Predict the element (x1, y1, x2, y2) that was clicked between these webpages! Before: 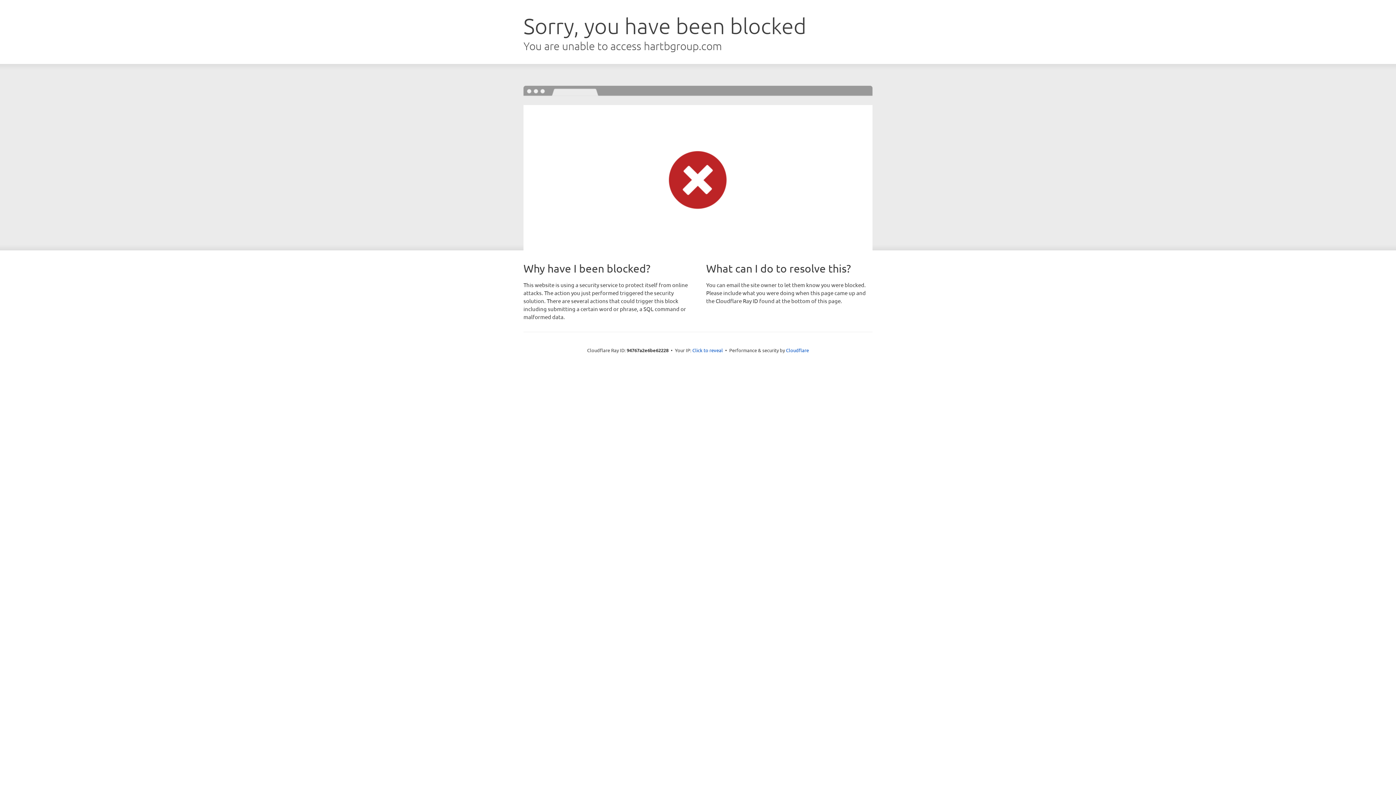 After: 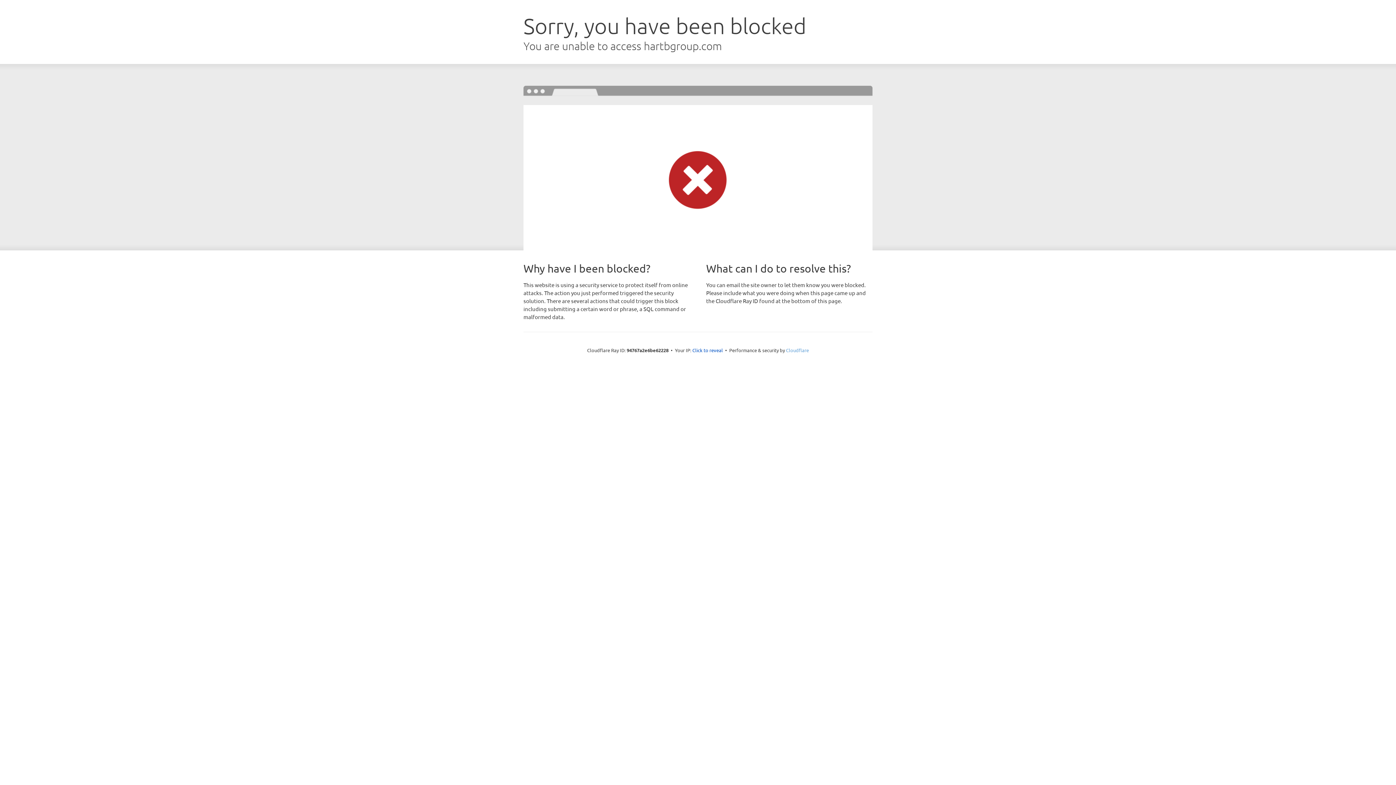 Action: label: Cloudflare bbox: (786, 347, 809, 353)